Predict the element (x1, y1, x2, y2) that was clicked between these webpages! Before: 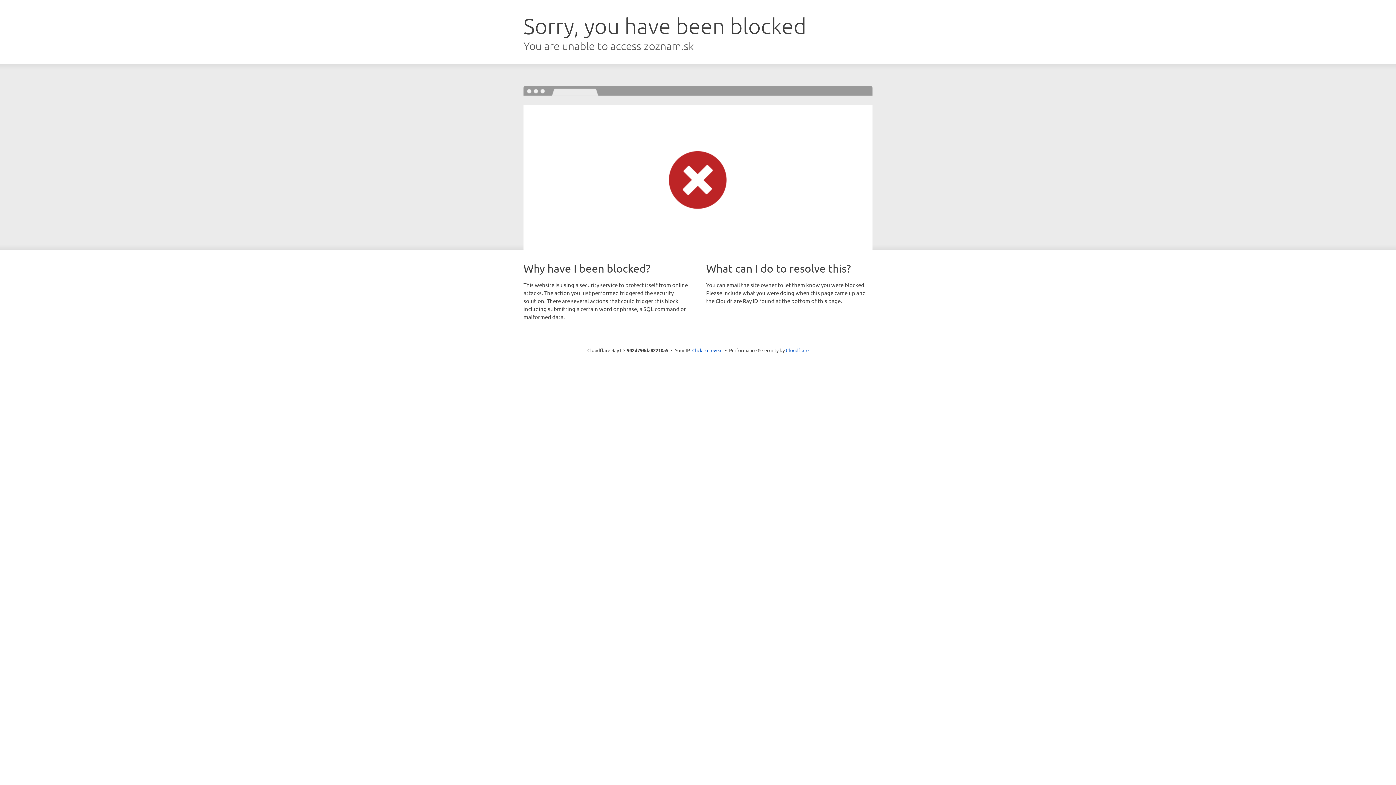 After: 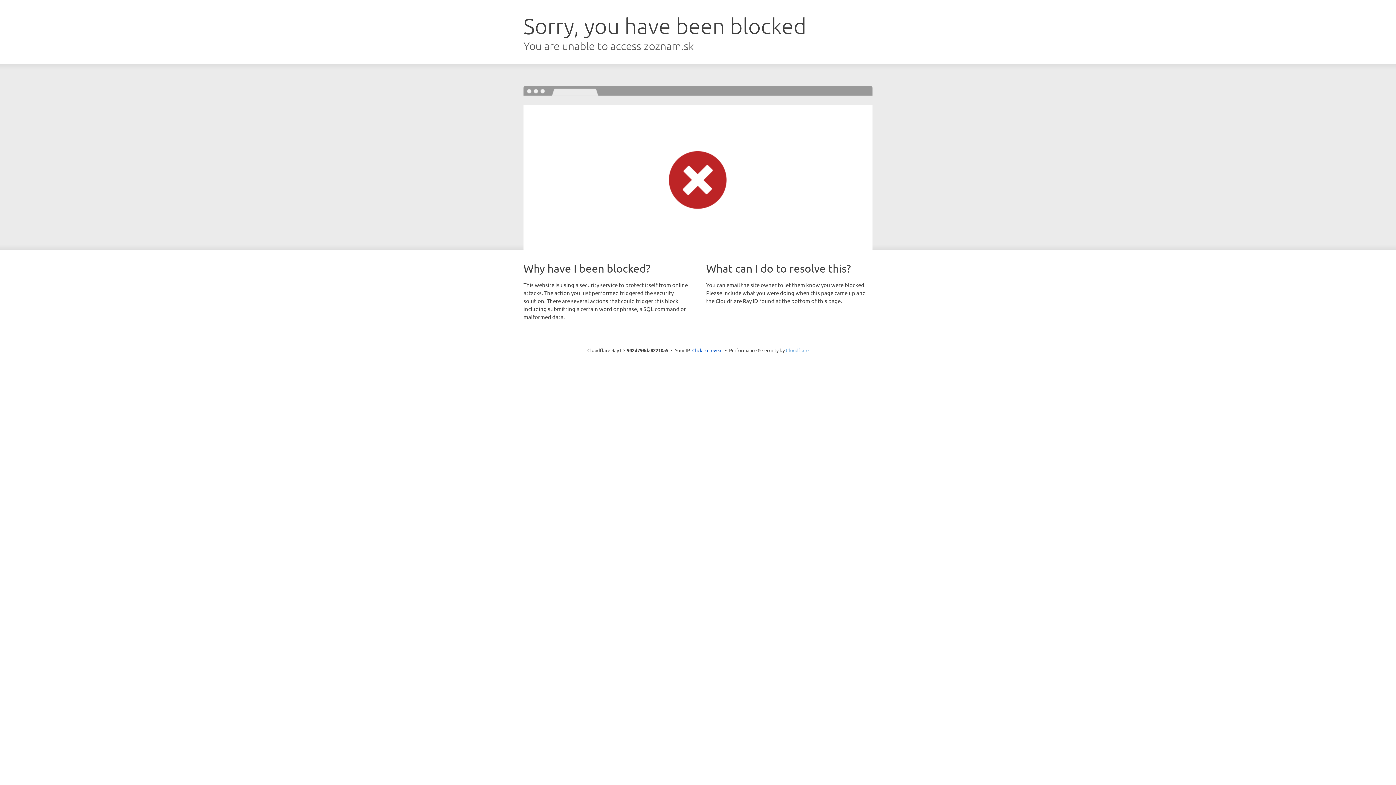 Action: label: Cloudflare bbox: (786, 347, 808, 353)